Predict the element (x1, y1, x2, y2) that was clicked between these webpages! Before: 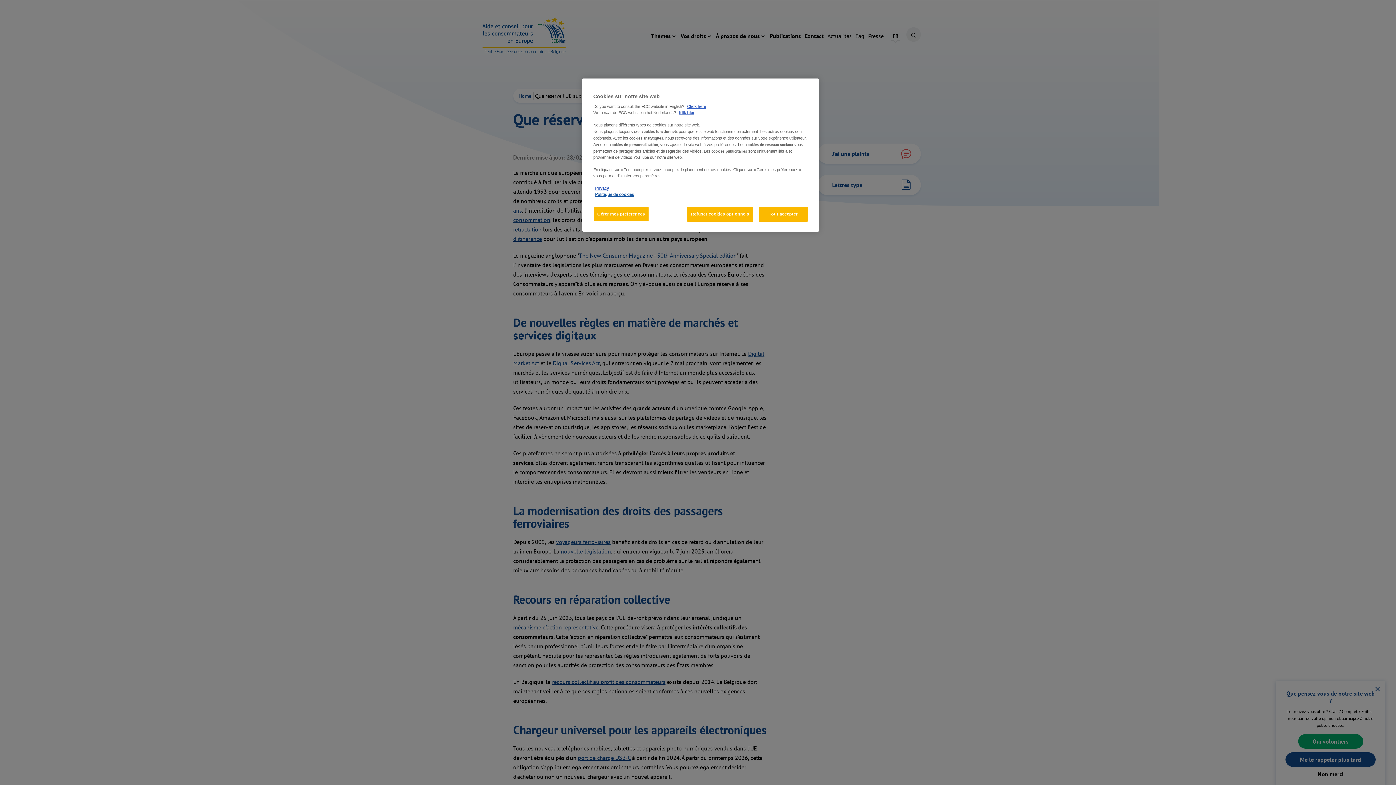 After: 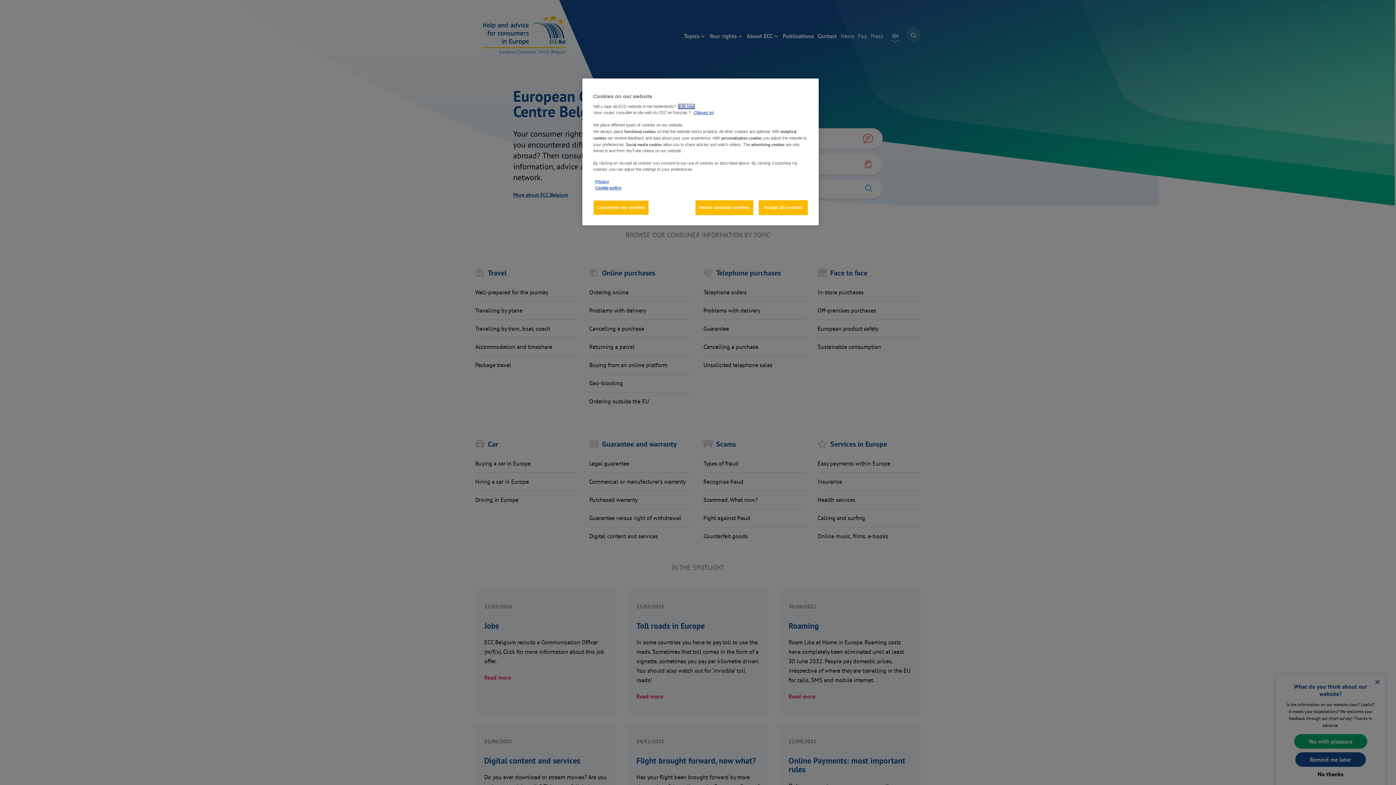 Action: bbox: (687, 104, 706, 108) label: Click here